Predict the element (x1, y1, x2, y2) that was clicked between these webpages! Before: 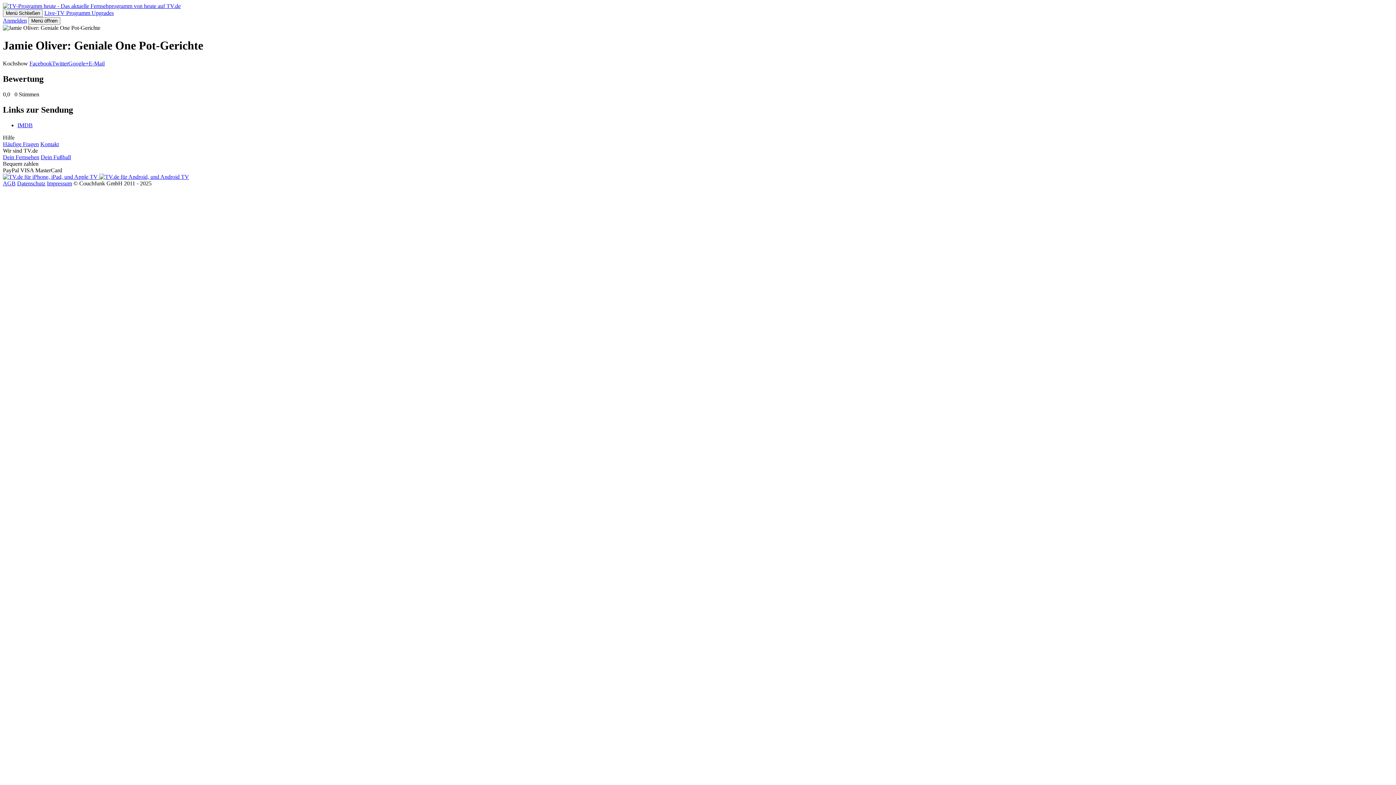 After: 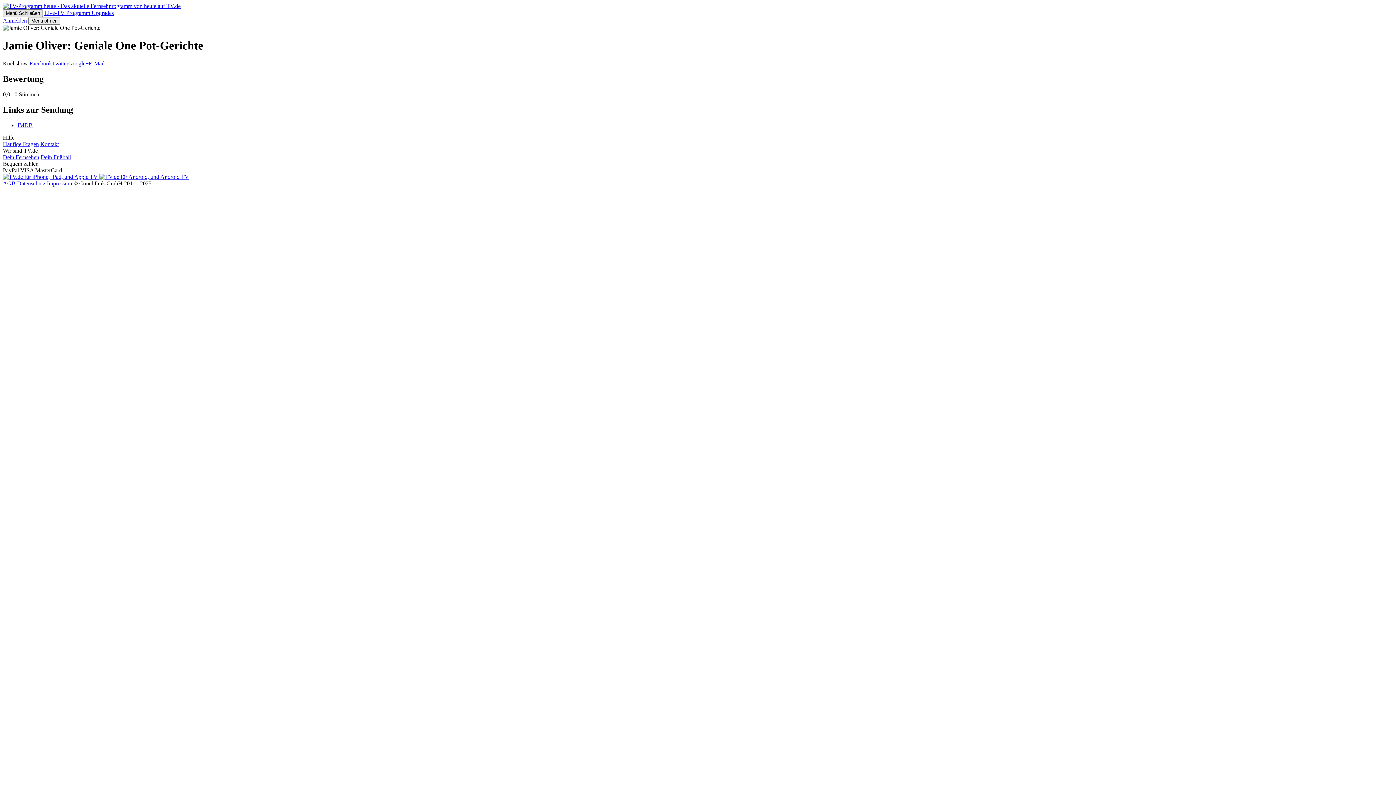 Action: bbox: (2, 9, 42, 17) label: Menü Schließen